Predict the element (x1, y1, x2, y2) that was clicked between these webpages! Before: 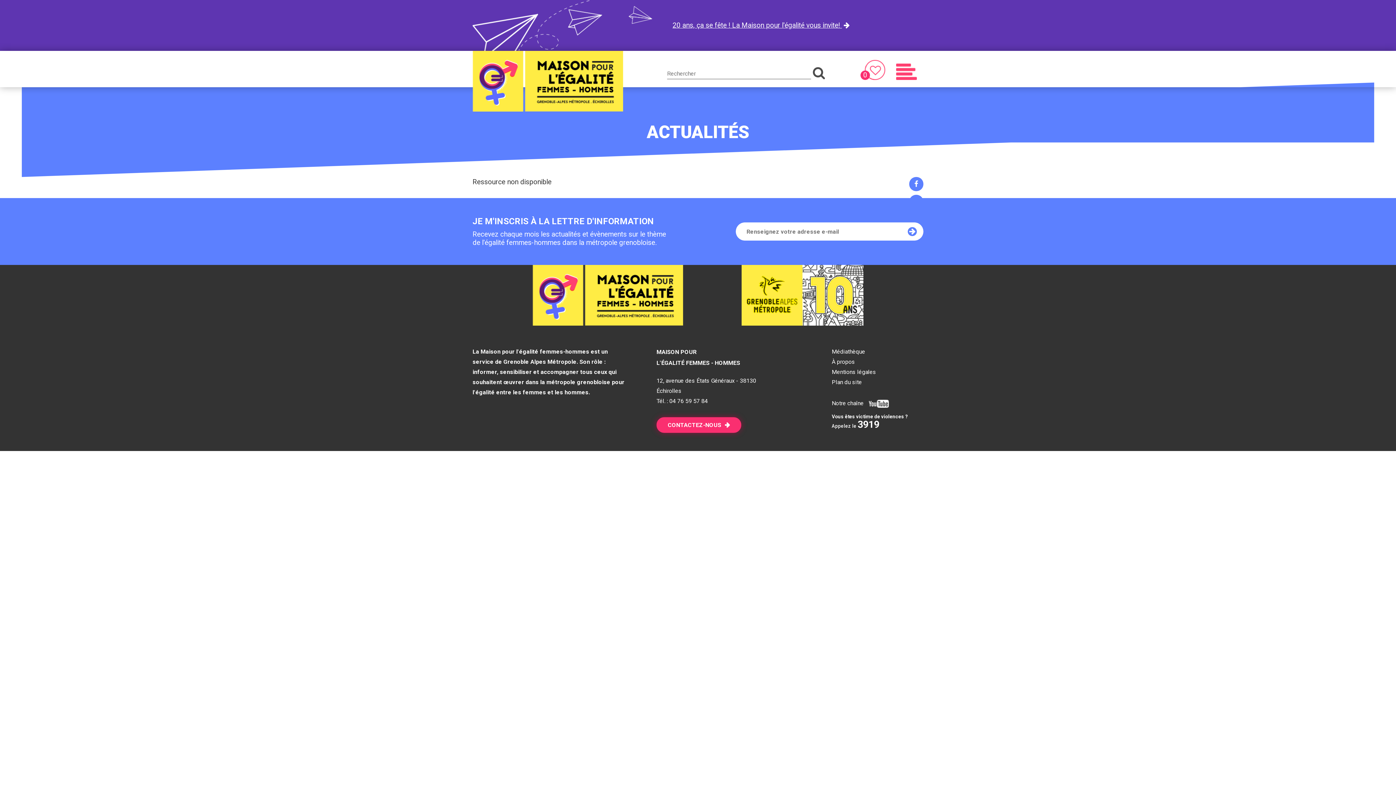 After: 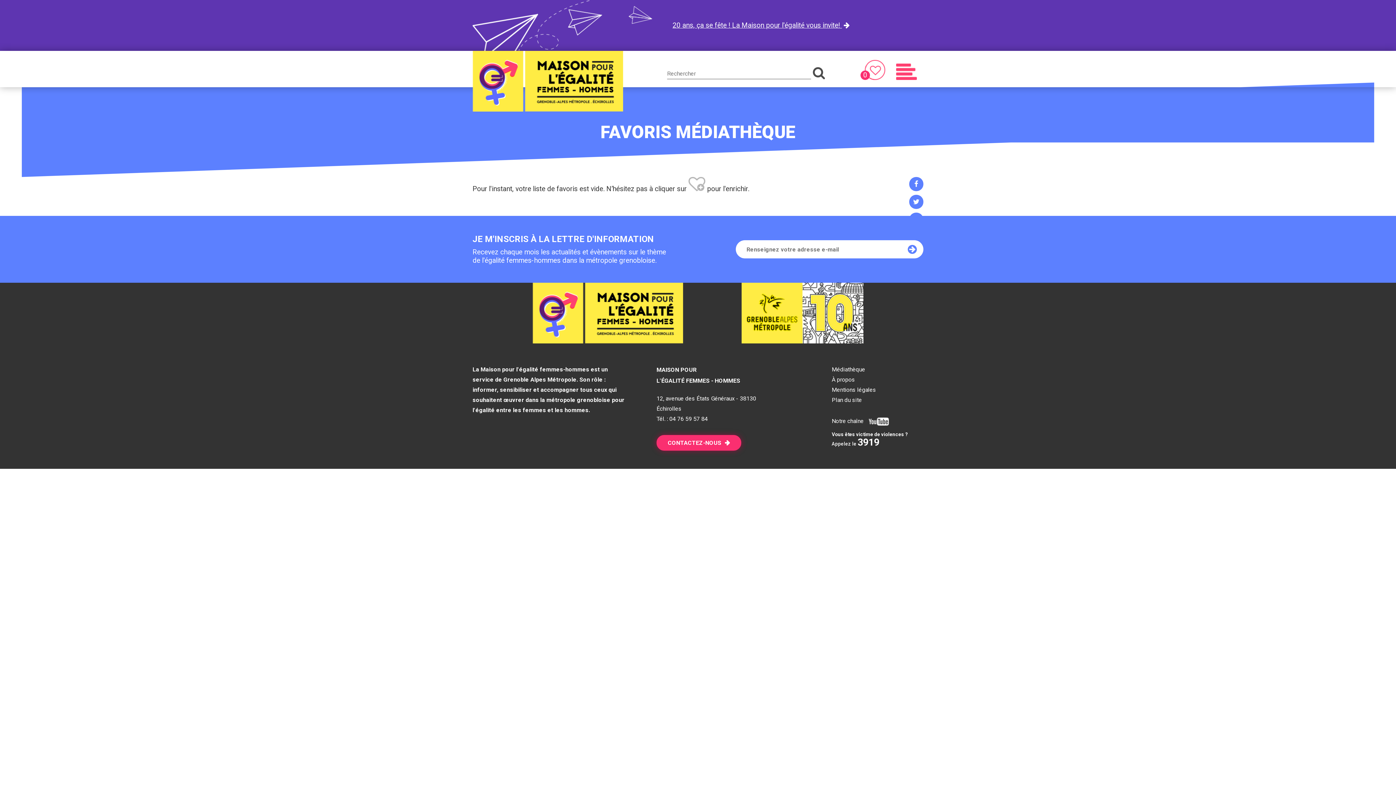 Action: label: 0
Favoris bbox: (865, 60, 885, 80)